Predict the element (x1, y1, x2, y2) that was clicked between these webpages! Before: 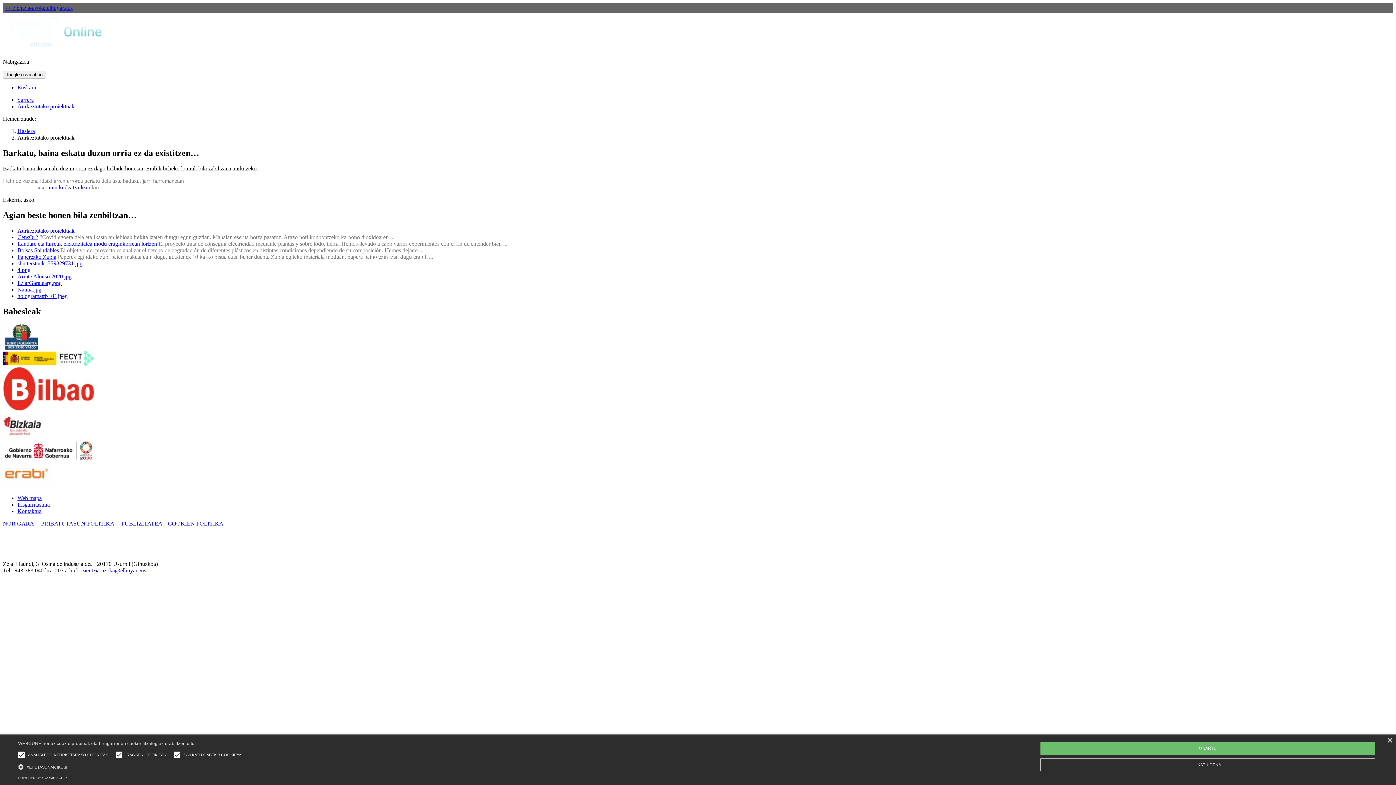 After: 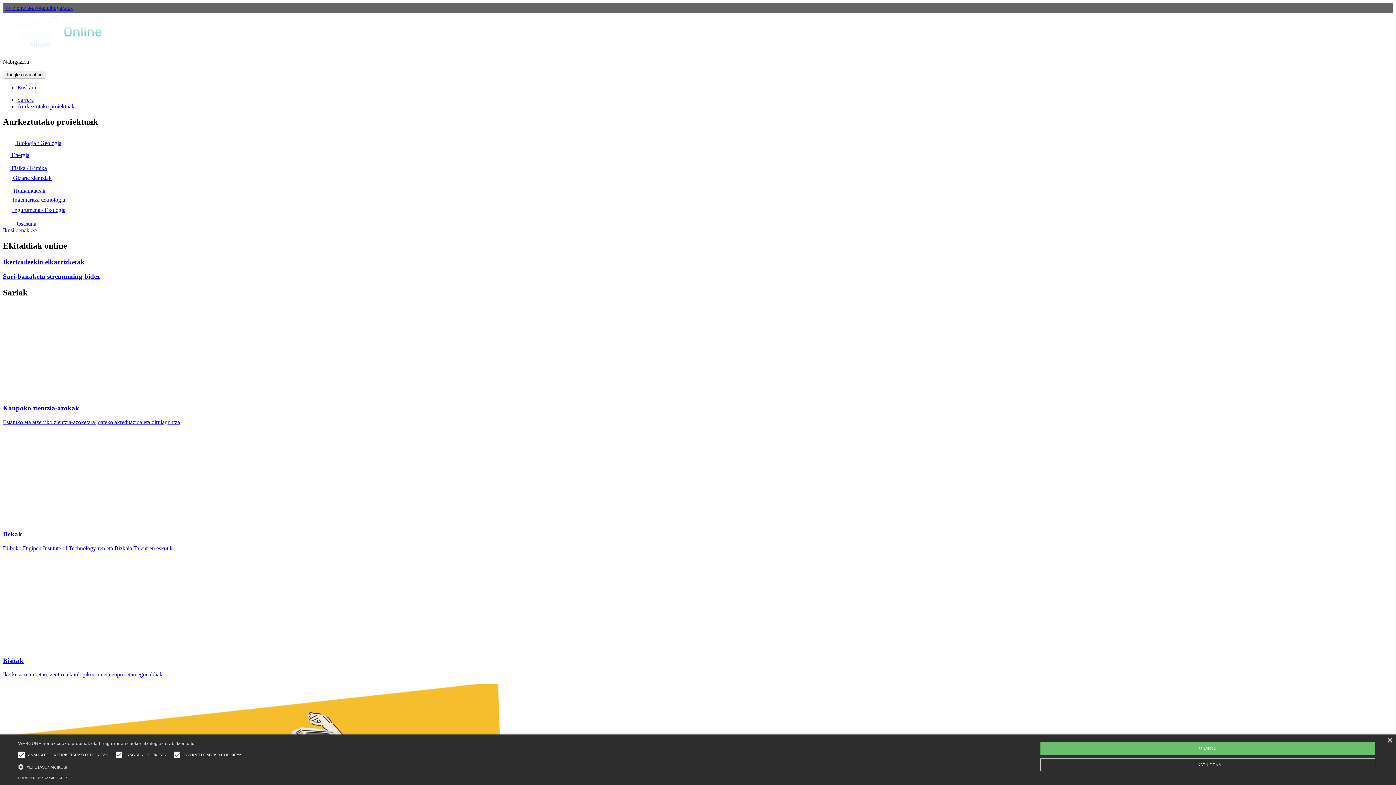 Action: bbox: (17, 128, 34, 134) label: Hasiera